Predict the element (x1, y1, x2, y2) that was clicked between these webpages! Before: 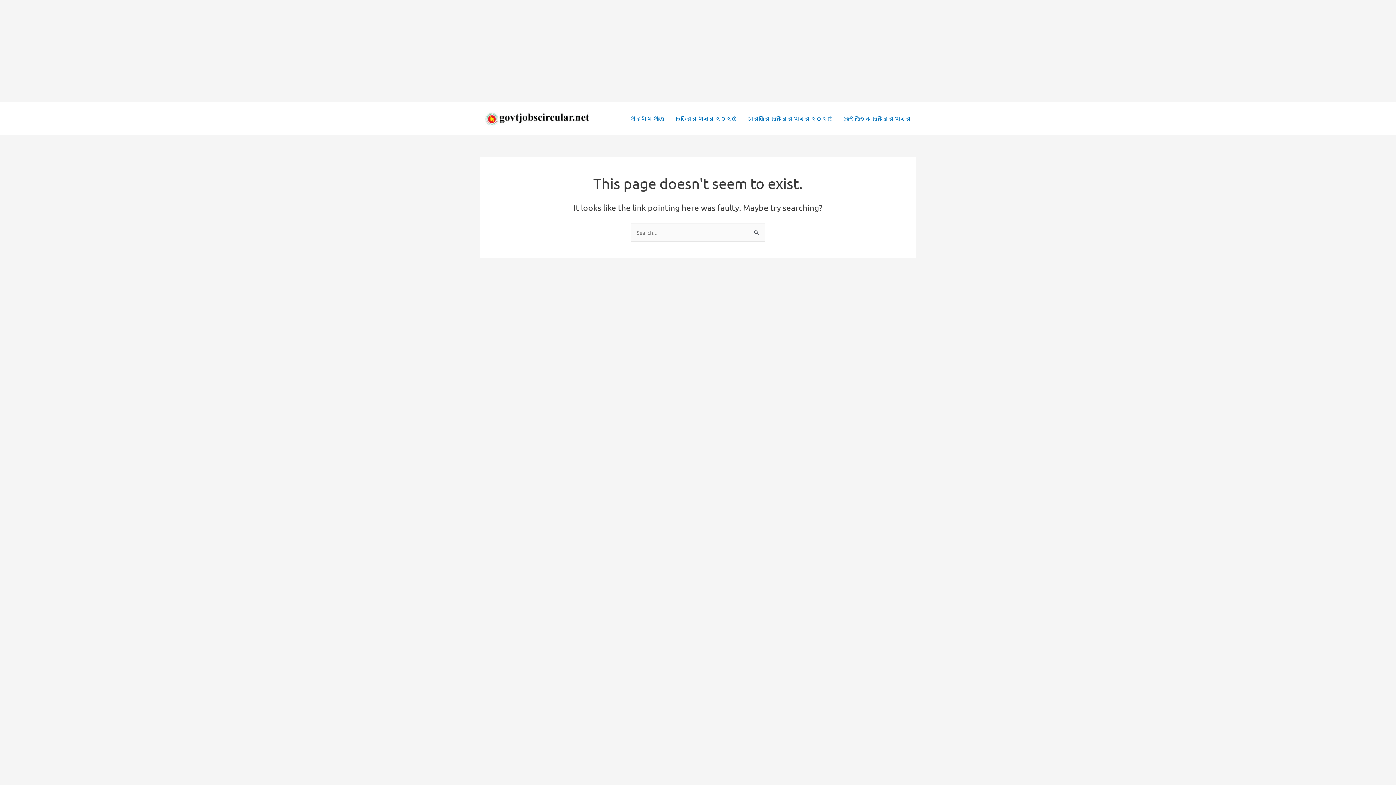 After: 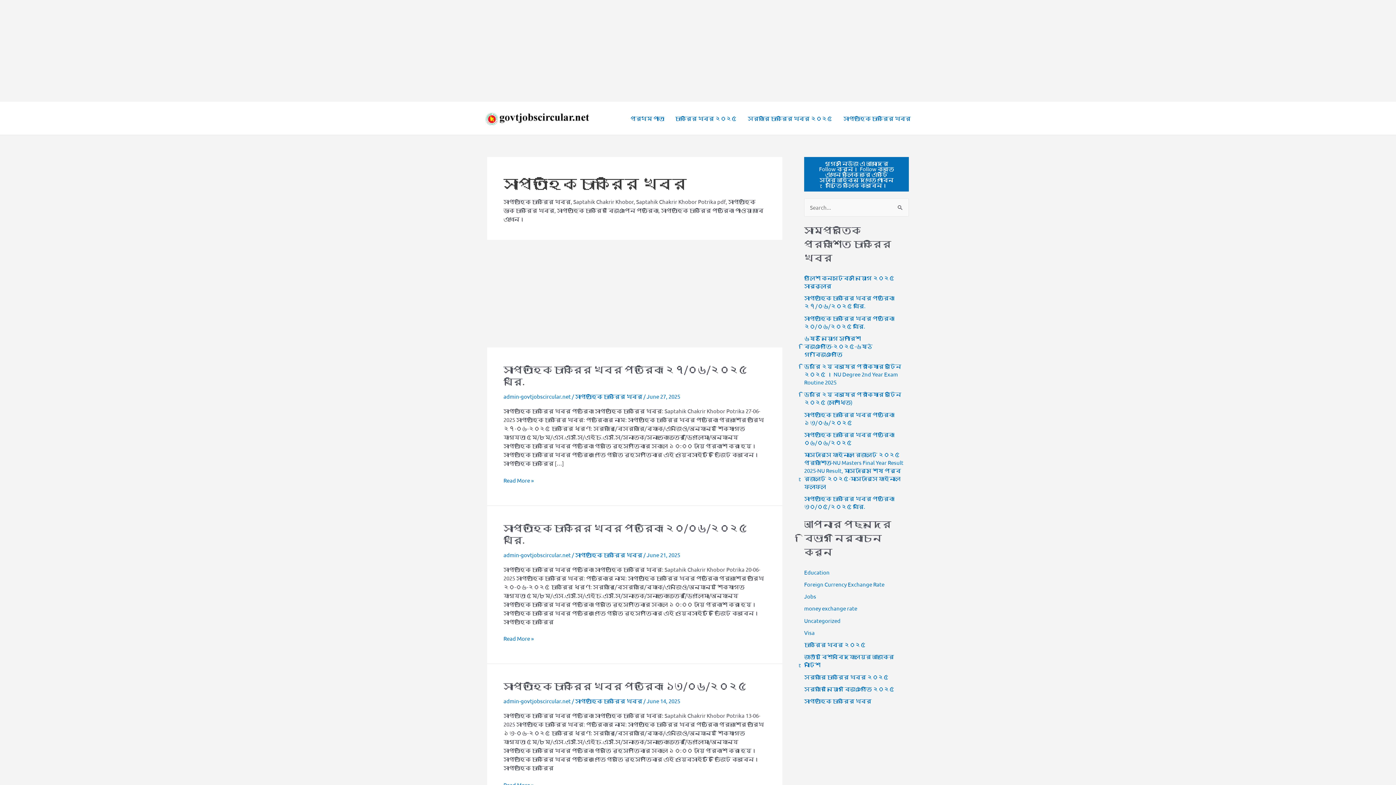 Action: bbox: (838, 103, 916, 132) label: সাপ্তাহিক চাকরির খবর